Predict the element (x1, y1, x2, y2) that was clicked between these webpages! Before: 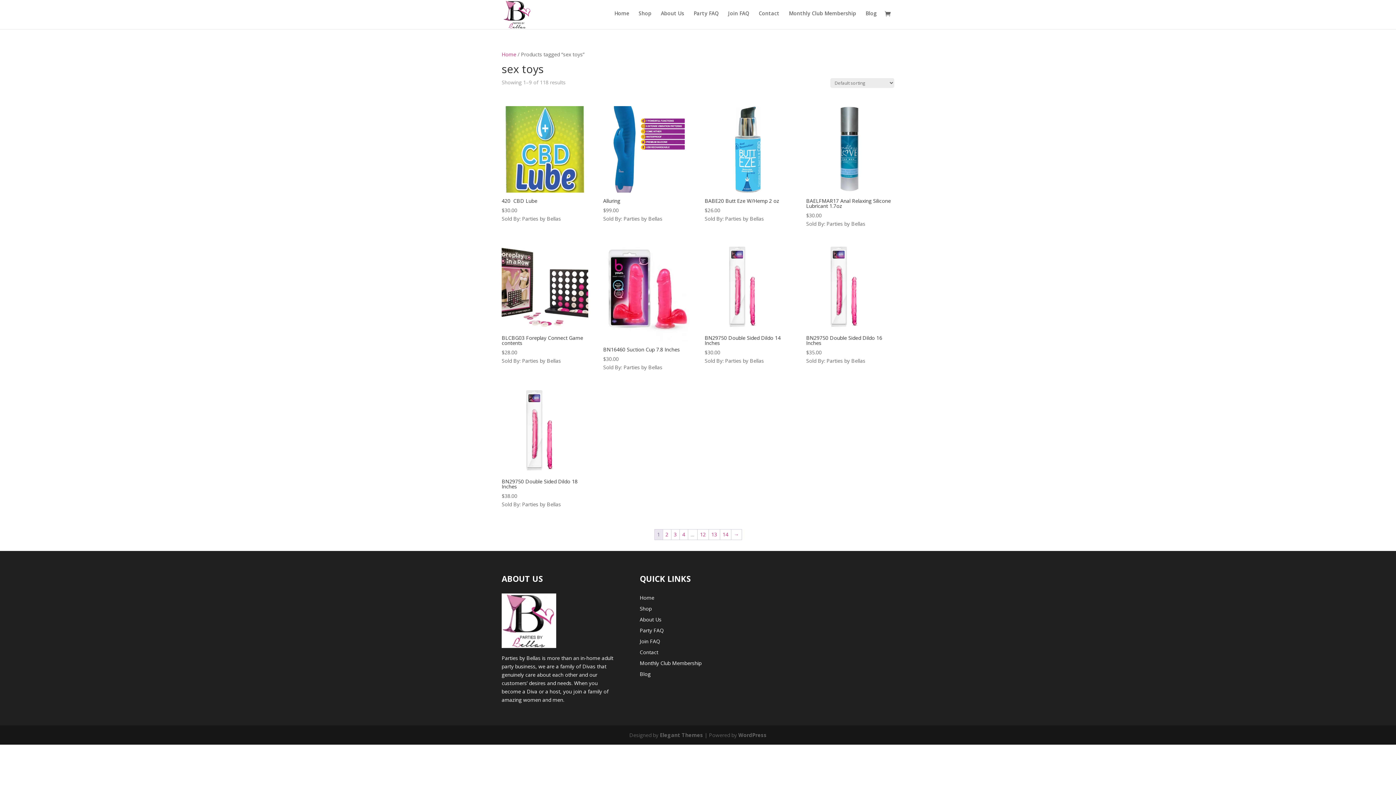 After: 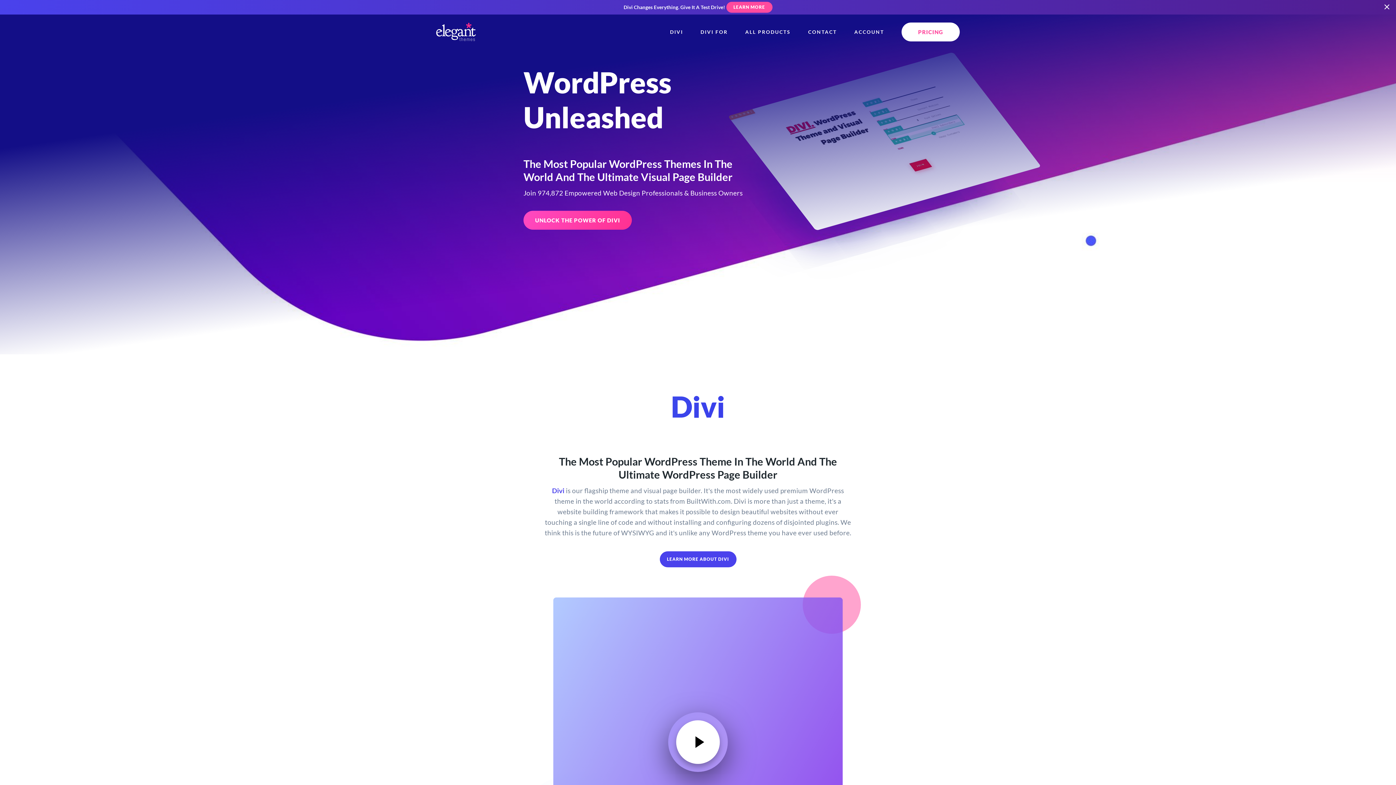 Action: label: Elegant Themes bbox: (660, 731, 703, 738)